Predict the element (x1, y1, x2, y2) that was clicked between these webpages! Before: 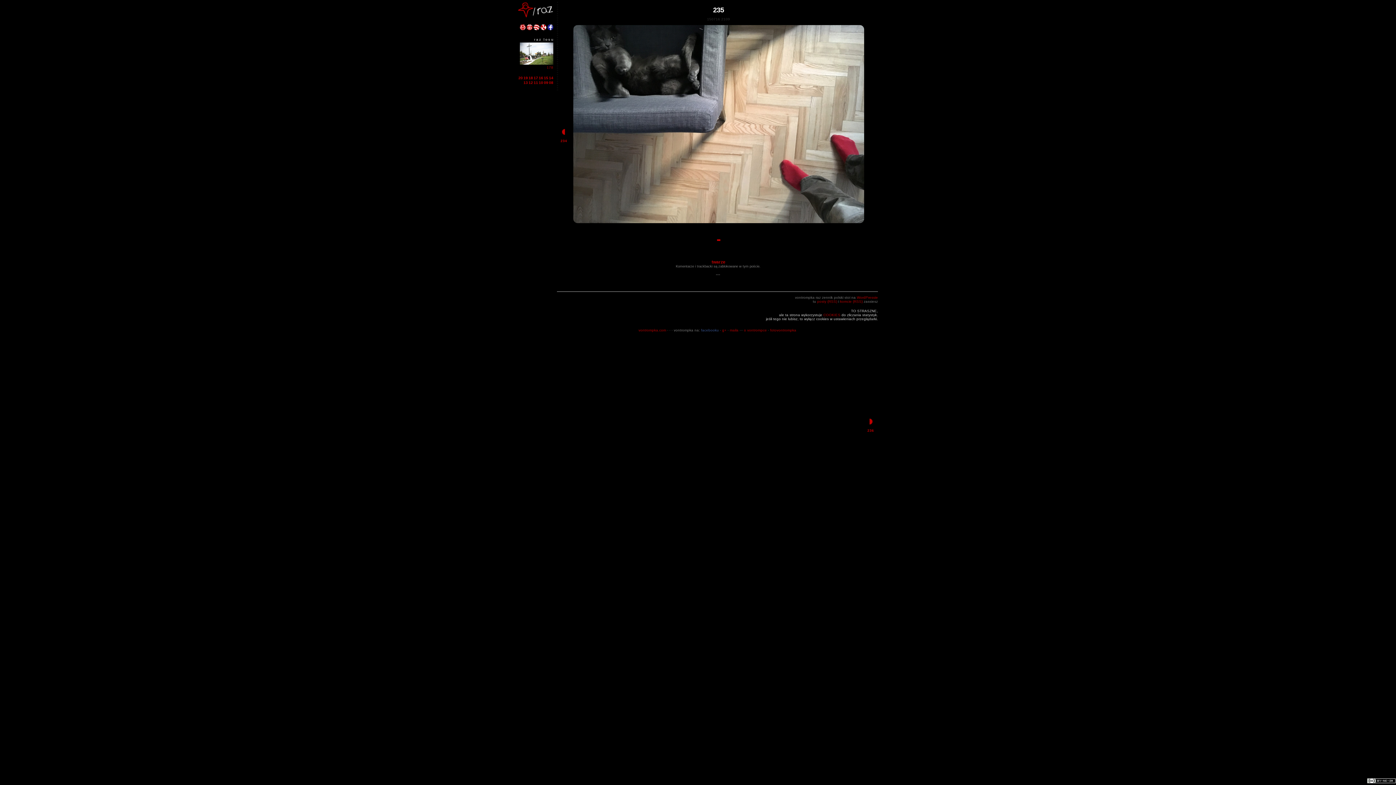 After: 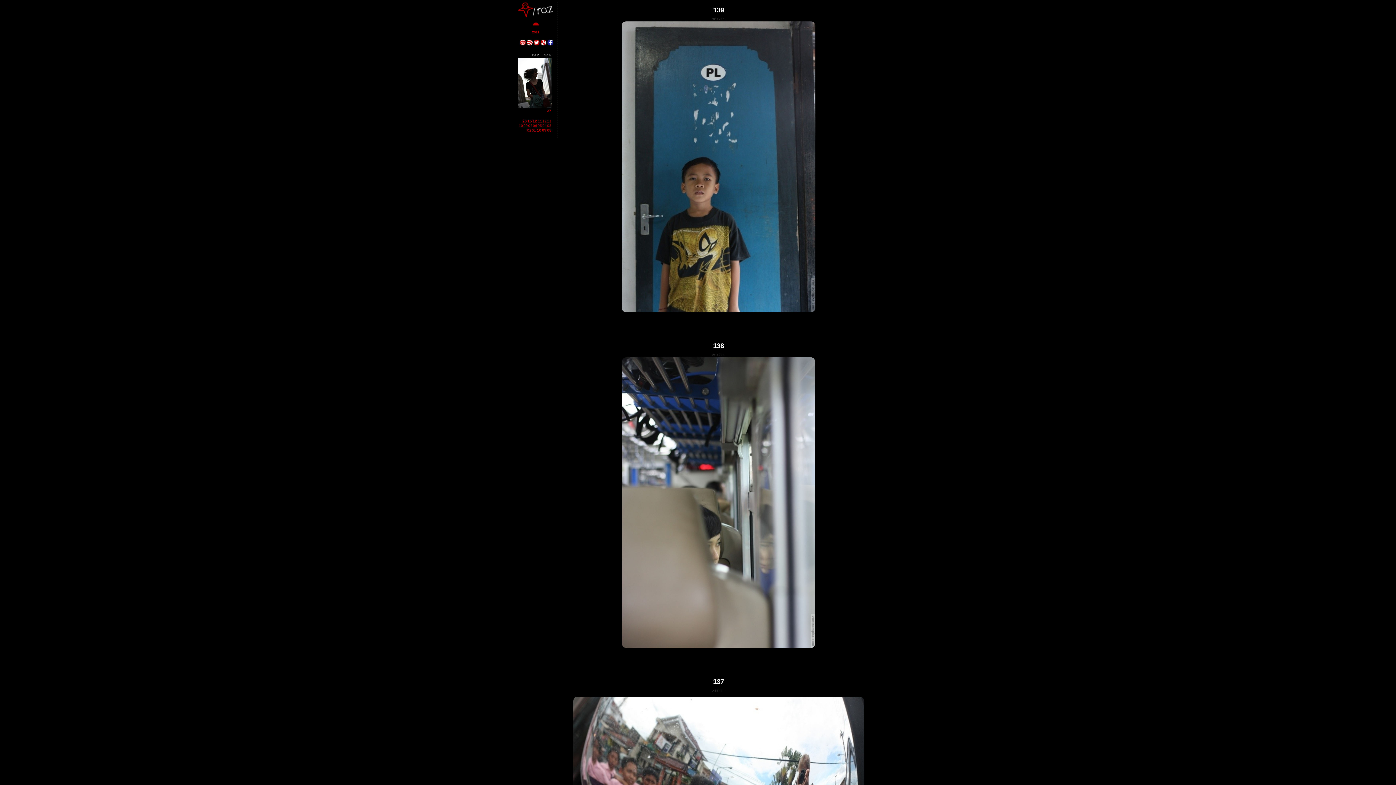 Action: bbox: (533, 80, 538, 84) label: 11